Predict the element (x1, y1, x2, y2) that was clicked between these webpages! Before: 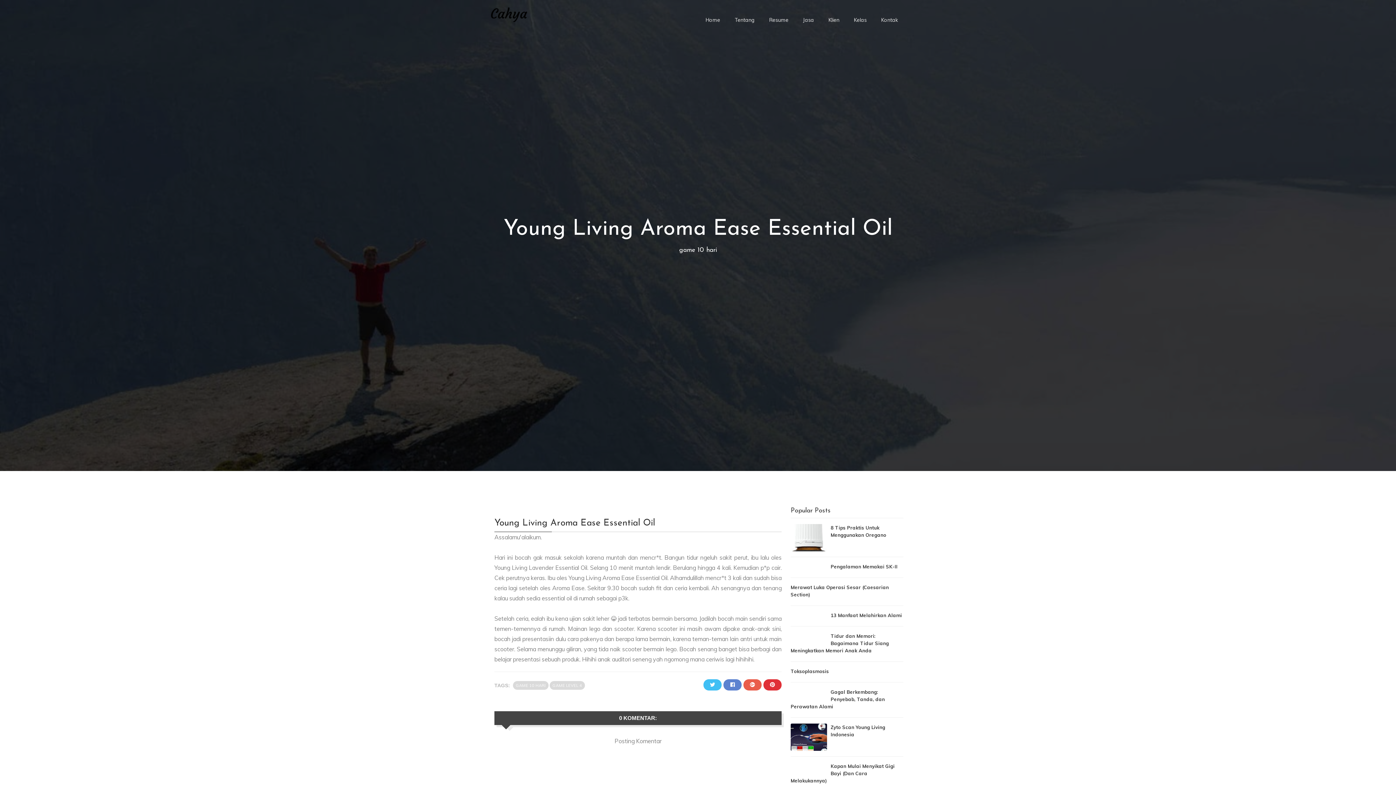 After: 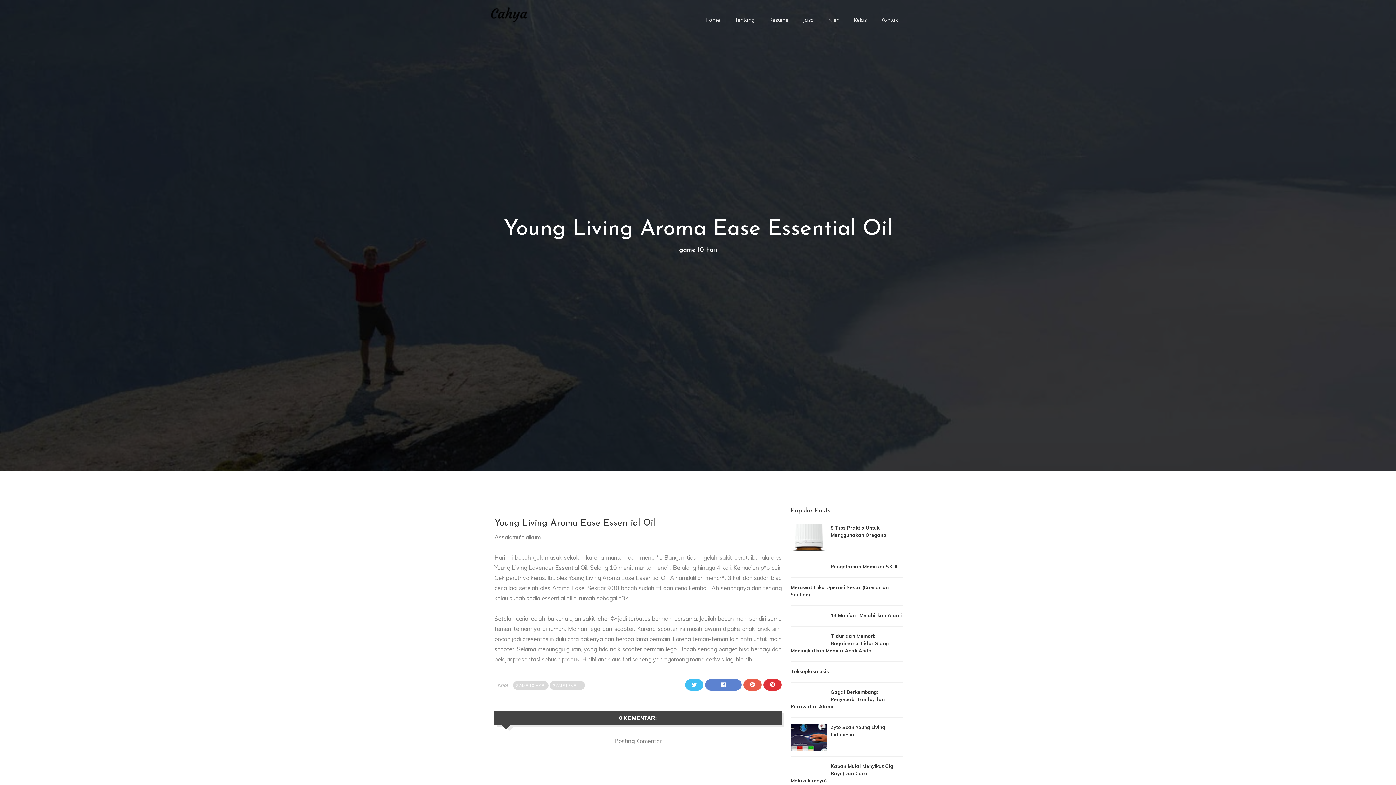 Action: bbox: (730, 681, 734, 688)